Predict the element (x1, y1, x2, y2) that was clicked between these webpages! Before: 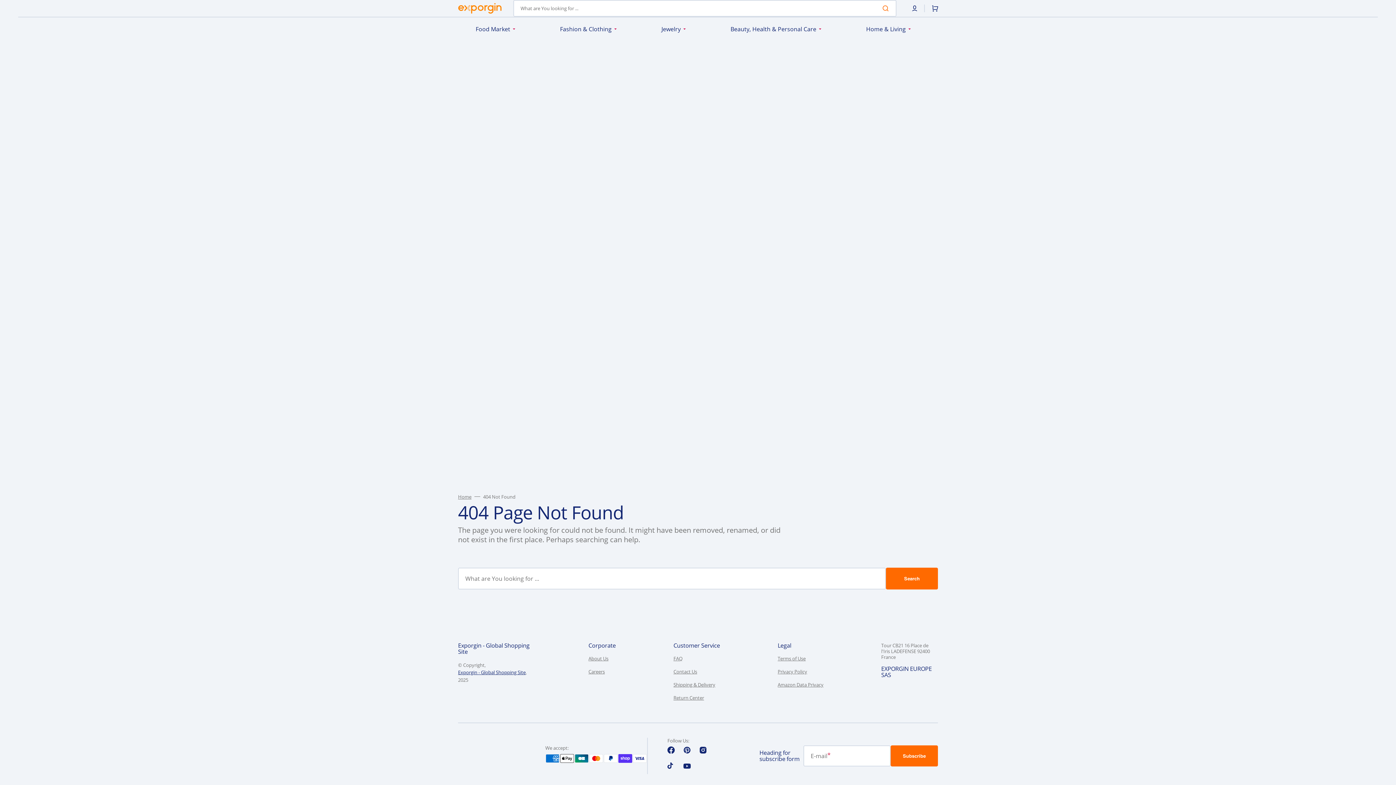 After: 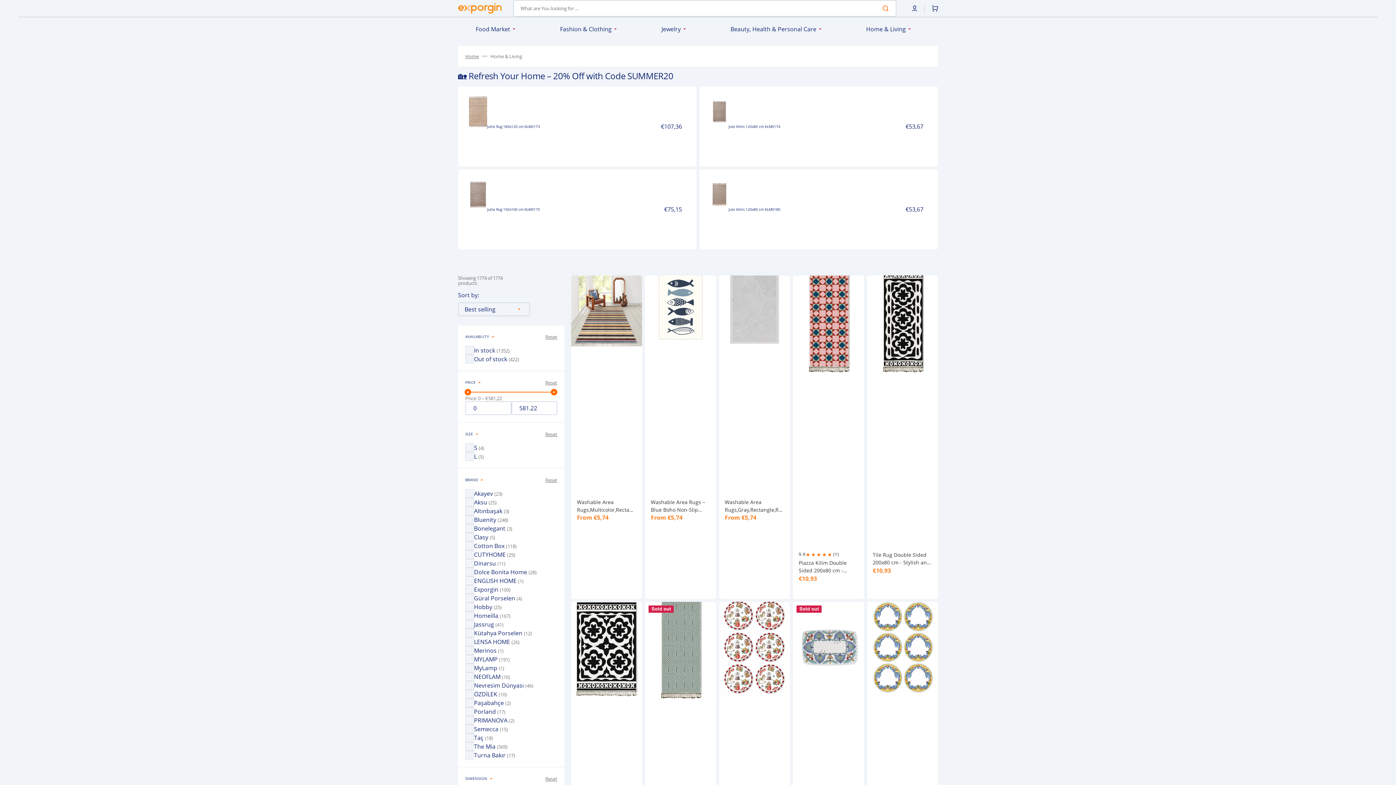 Action: bbox: (866, 25, 906, 32) label: Home & Living